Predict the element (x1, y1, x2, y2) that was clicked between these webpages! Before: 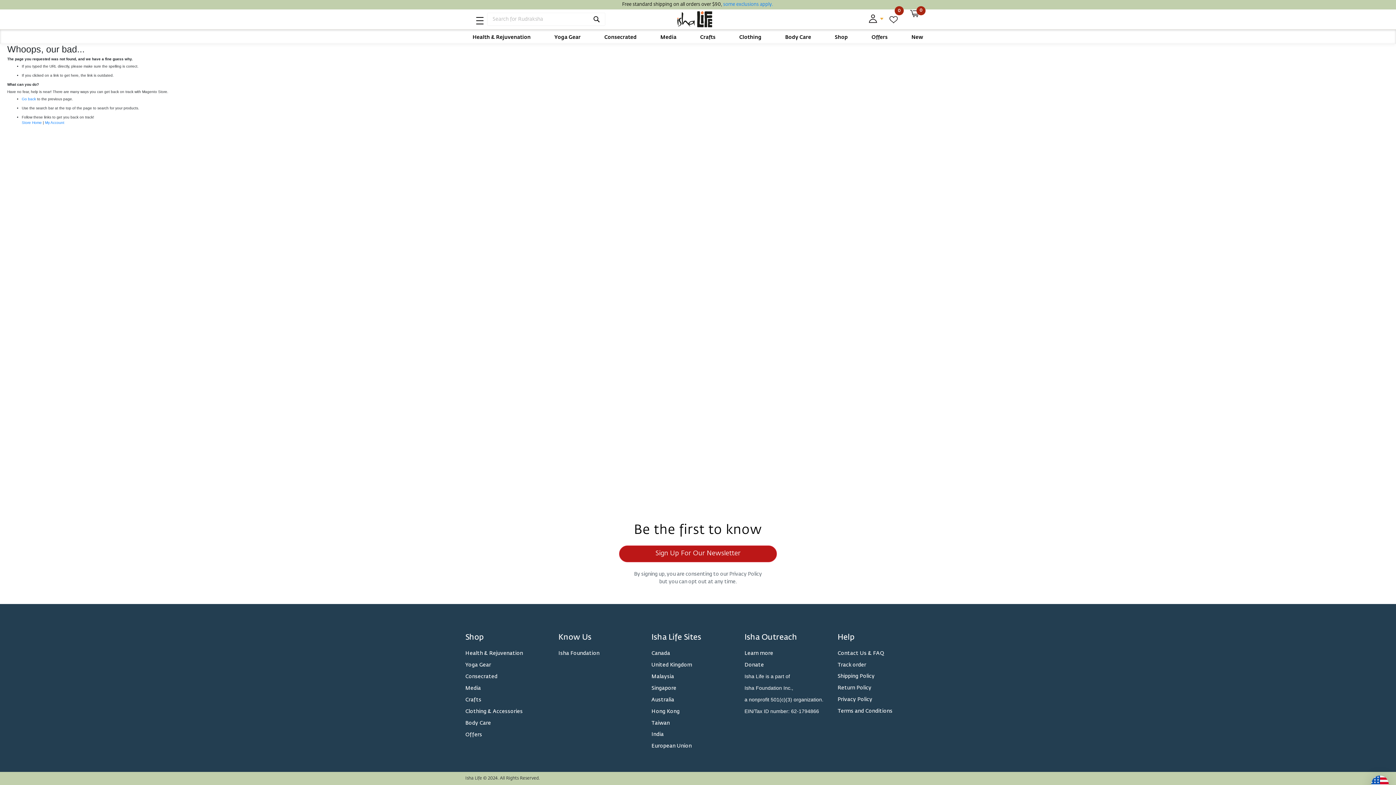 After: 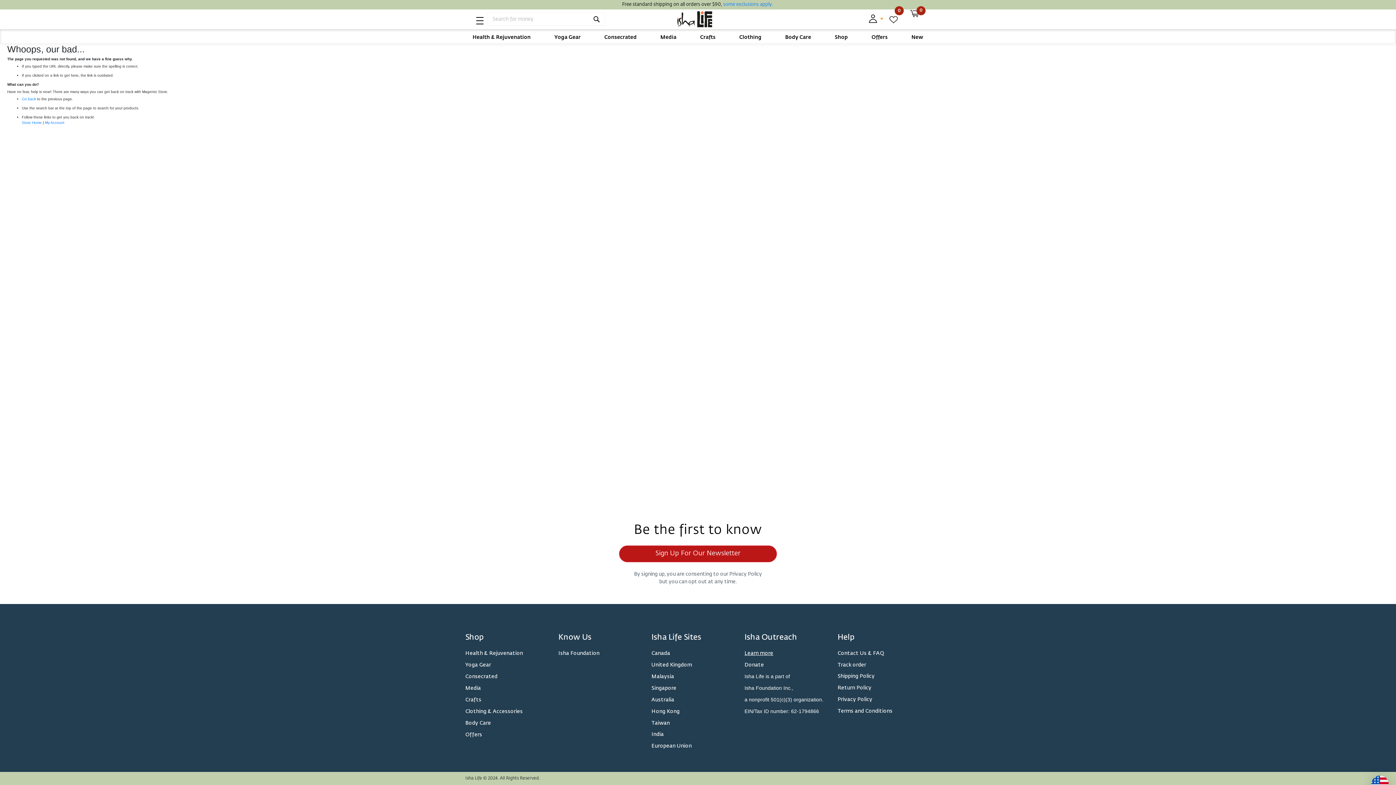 Action: bbox: (744, 651, 773, 656) label: Learn more